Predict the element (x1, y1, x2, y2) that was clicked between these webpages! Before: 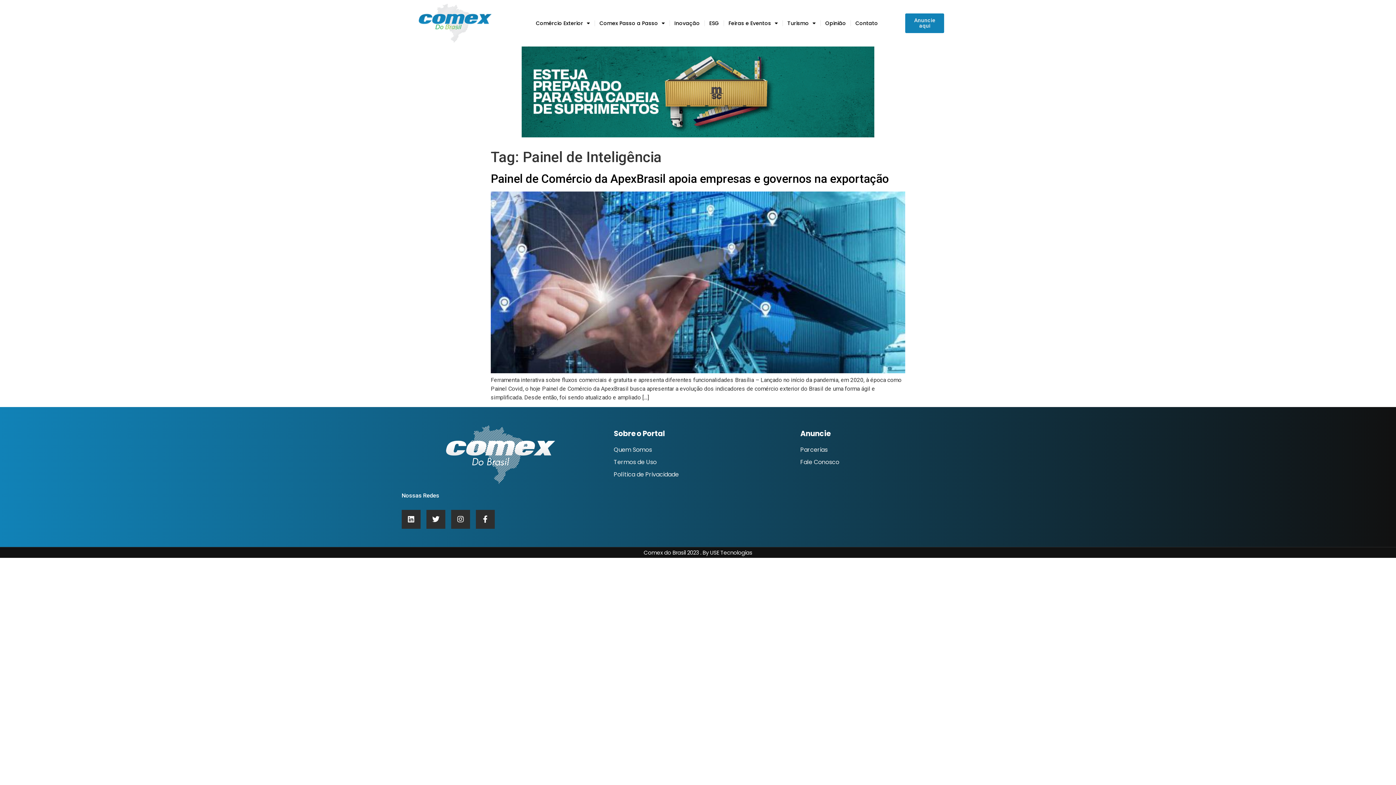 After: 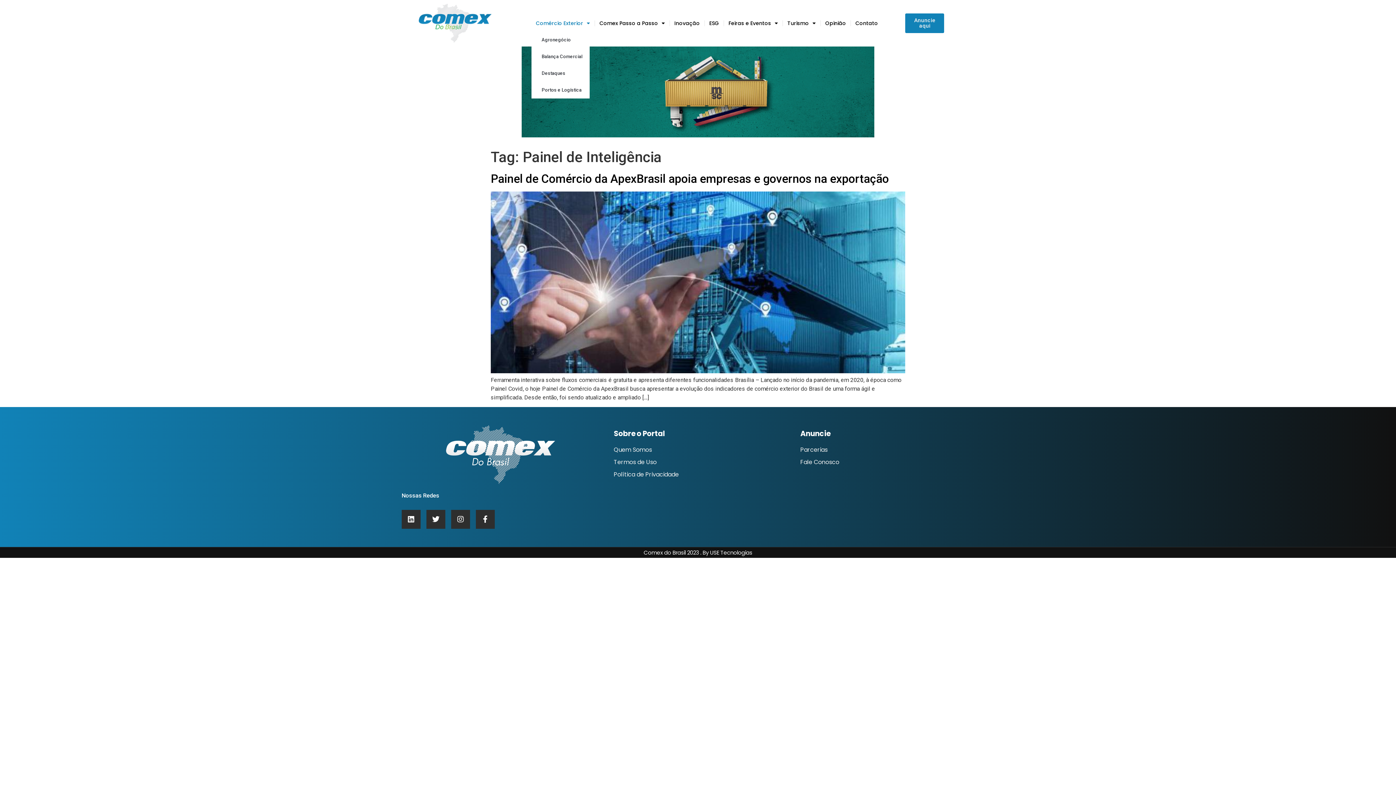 Action: label: Comércio Exterior bbox: (531, 14, 594, 31)